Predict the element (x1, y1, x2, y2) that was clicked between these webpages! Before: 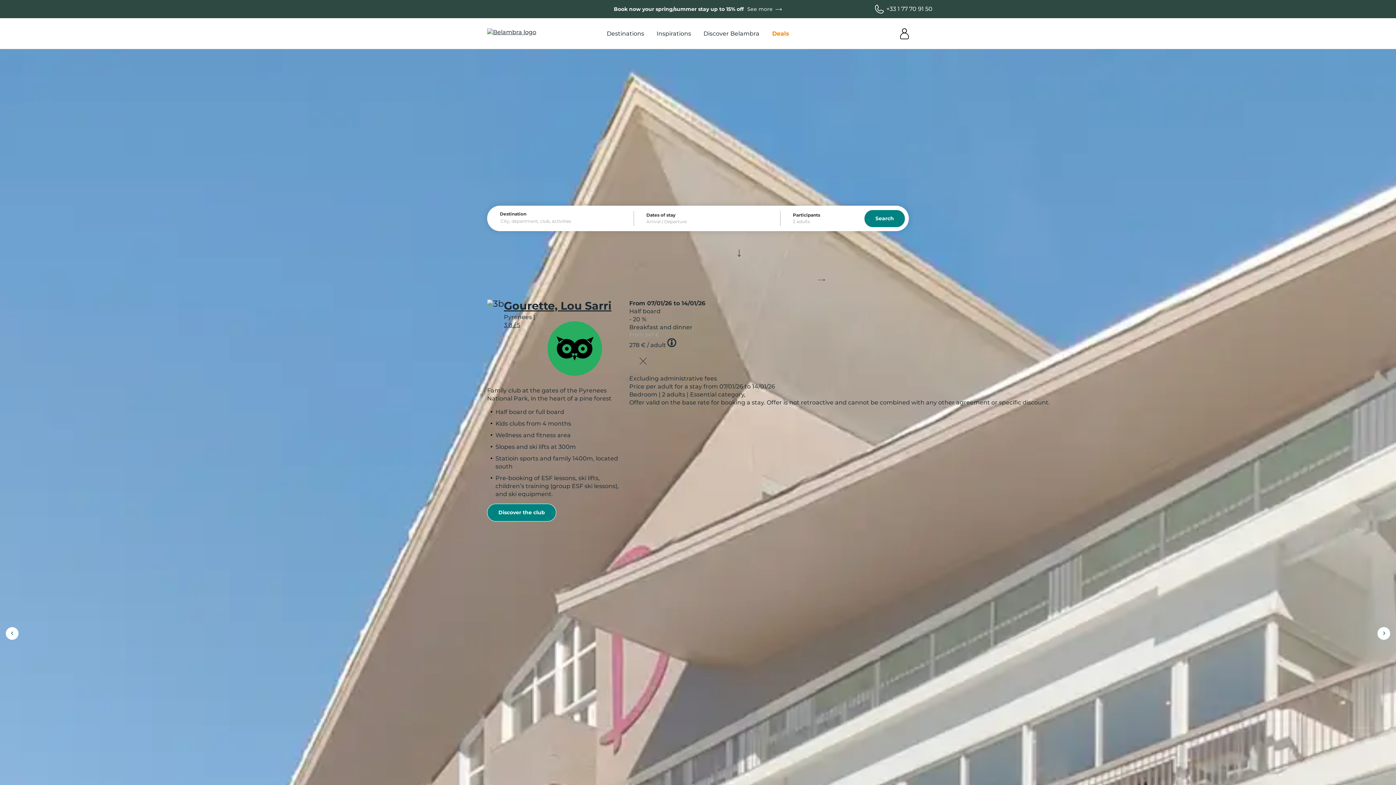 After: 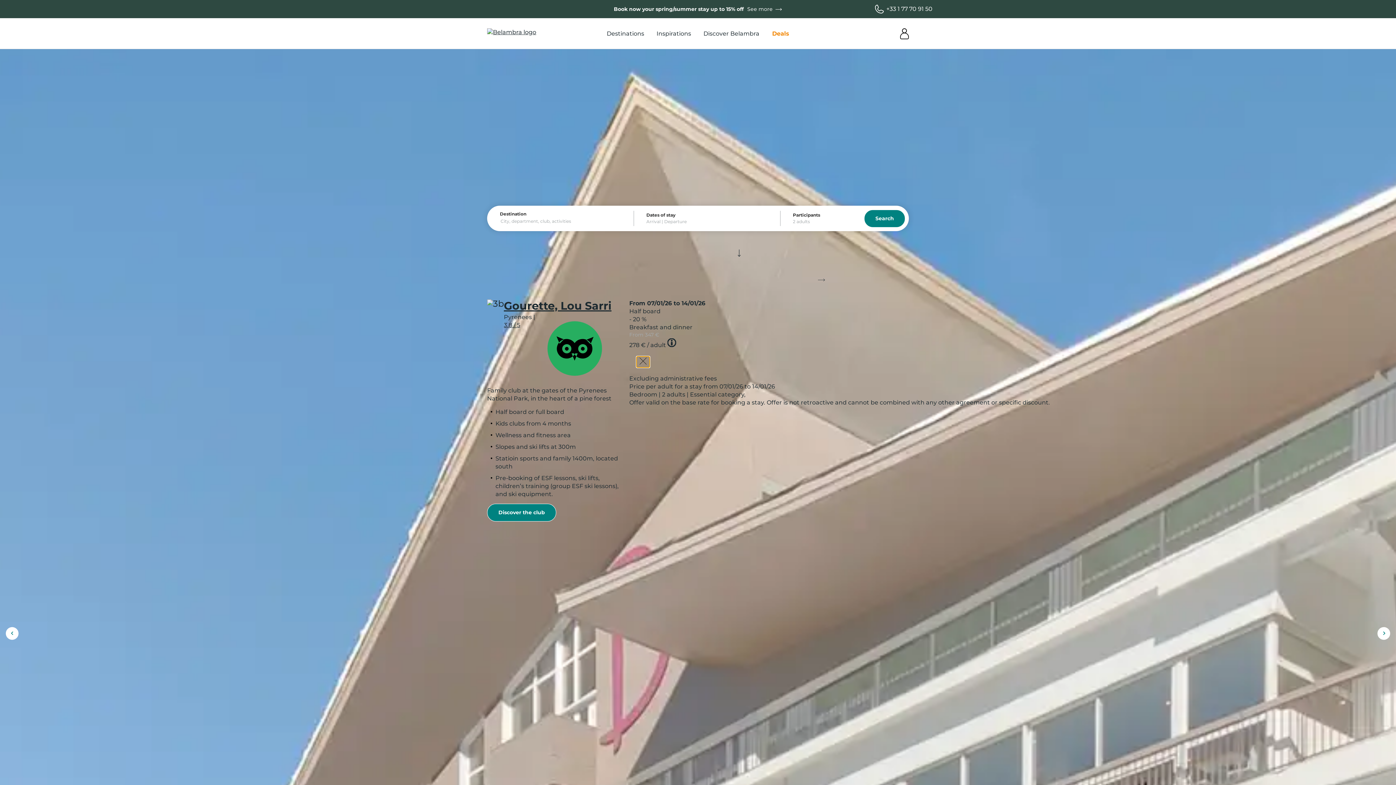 Action: bbox: (636, 356, 649, 367) label: Close